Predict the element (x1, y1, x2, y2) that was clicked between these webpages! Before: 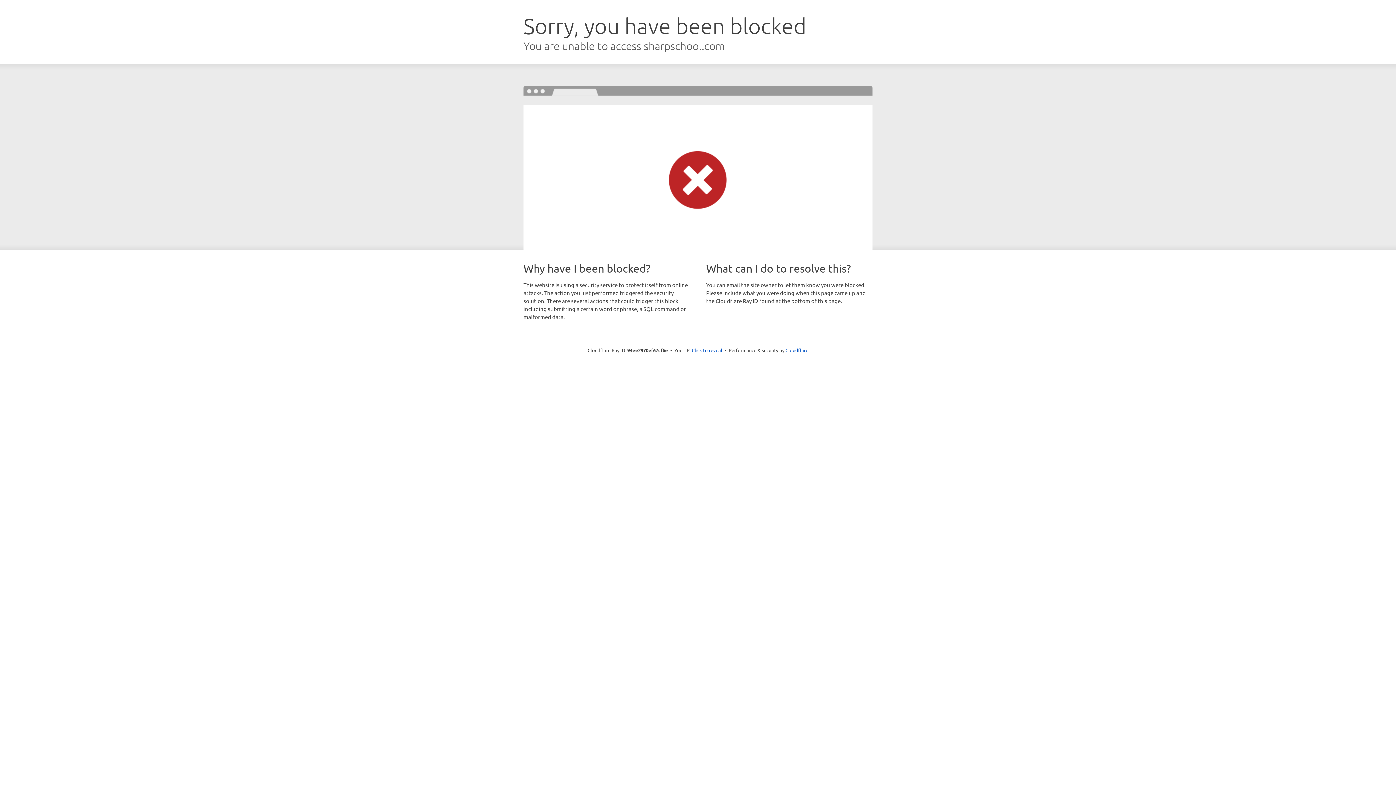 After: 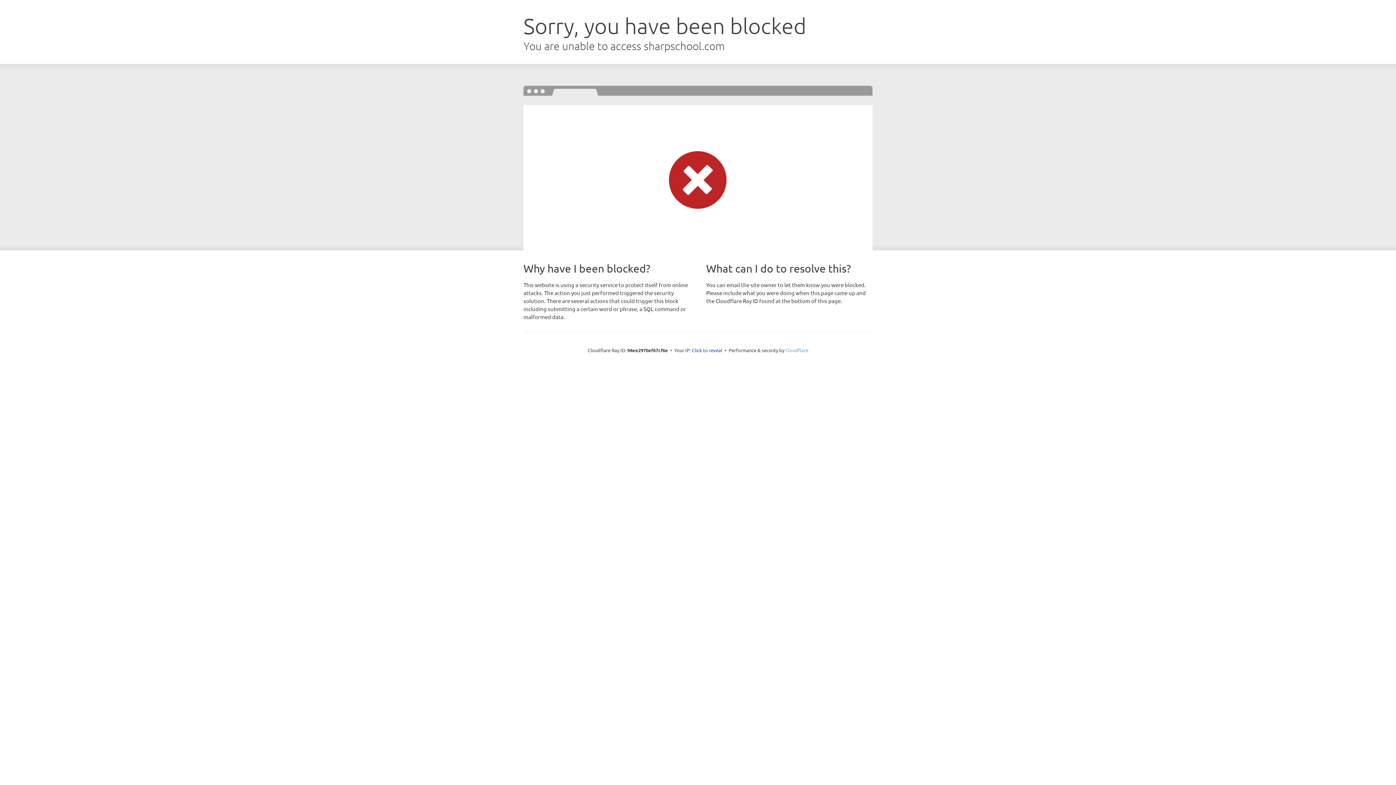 Action: bbox: (785, 347, 808, 353) label: Cloudflare